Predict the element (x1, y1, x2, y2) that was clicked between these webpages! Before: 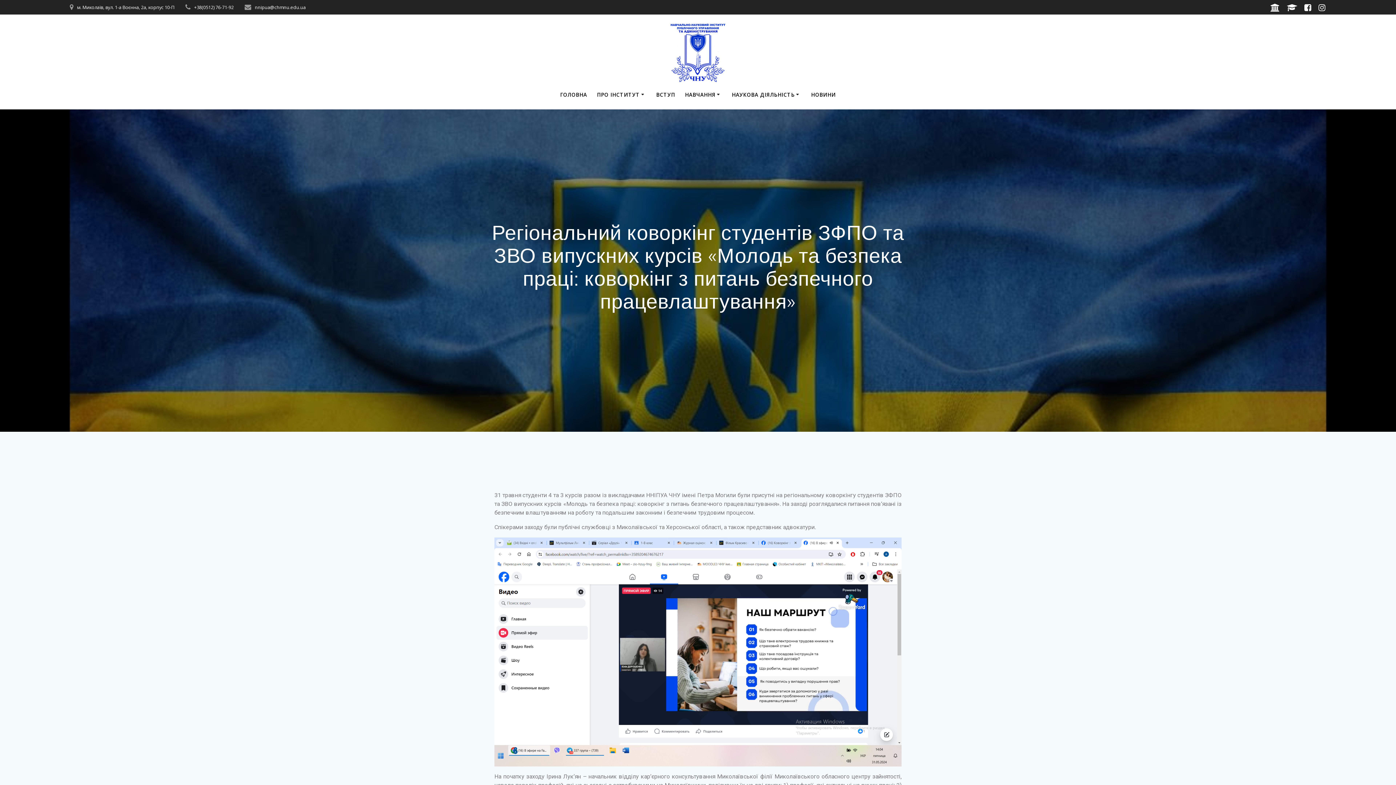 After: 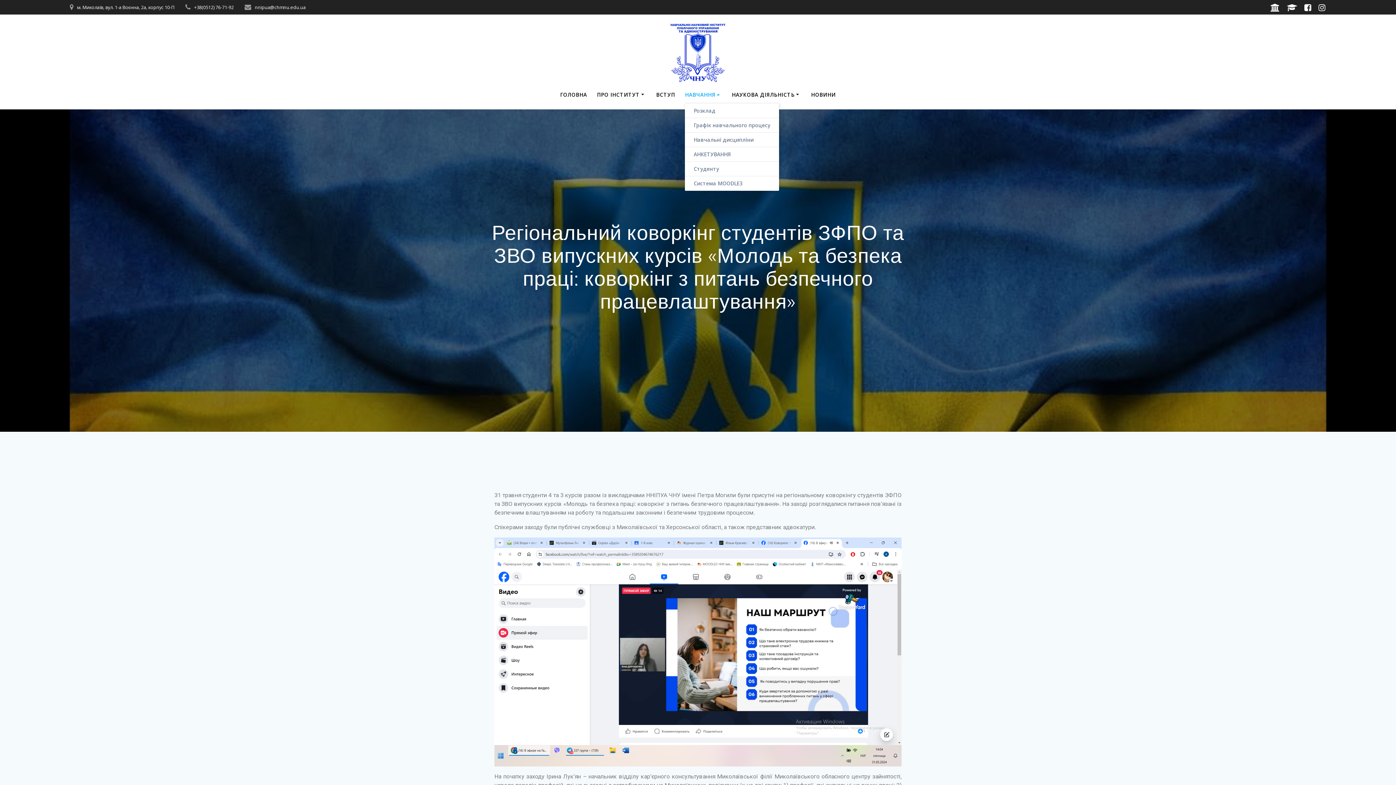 Action: bbox: (685, 90, 722, 98) label: НАВЧАННЯ